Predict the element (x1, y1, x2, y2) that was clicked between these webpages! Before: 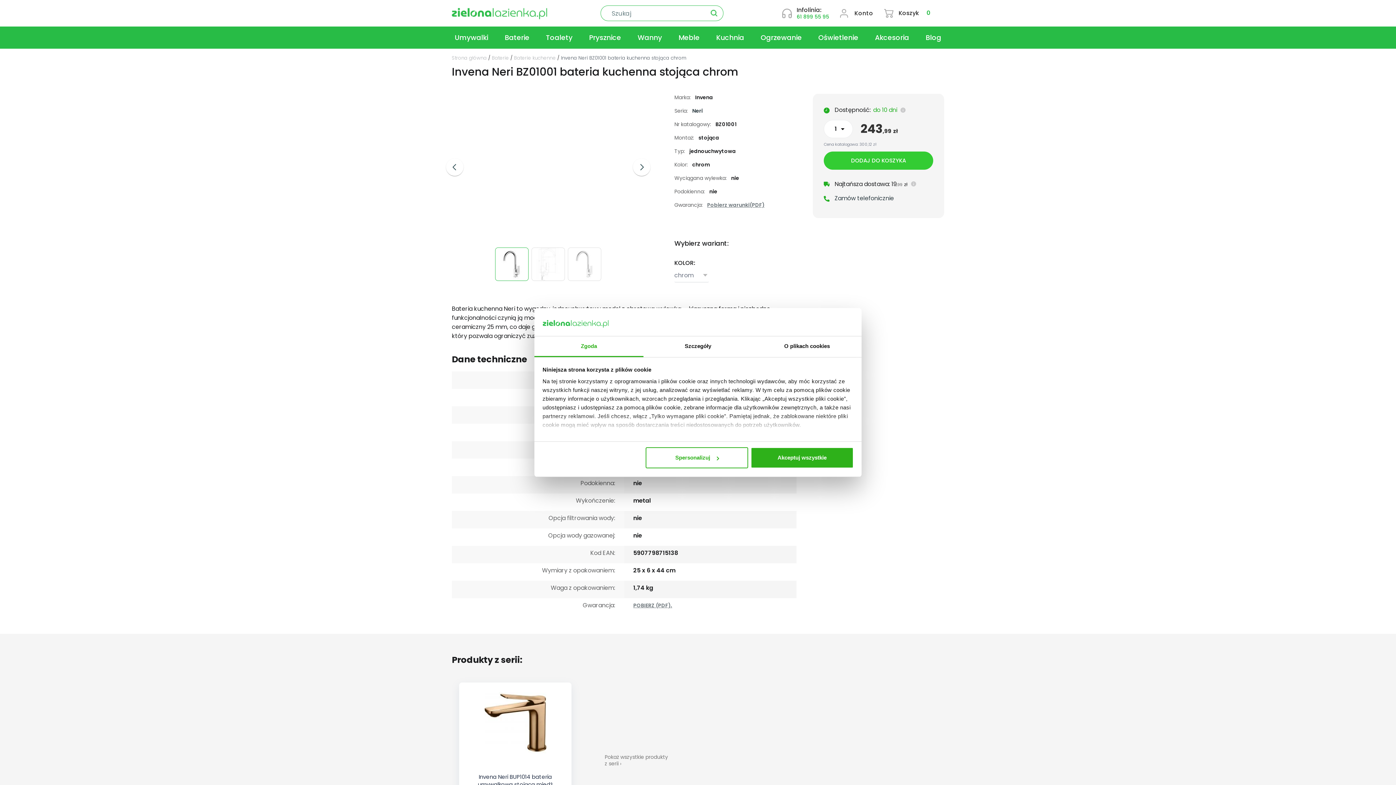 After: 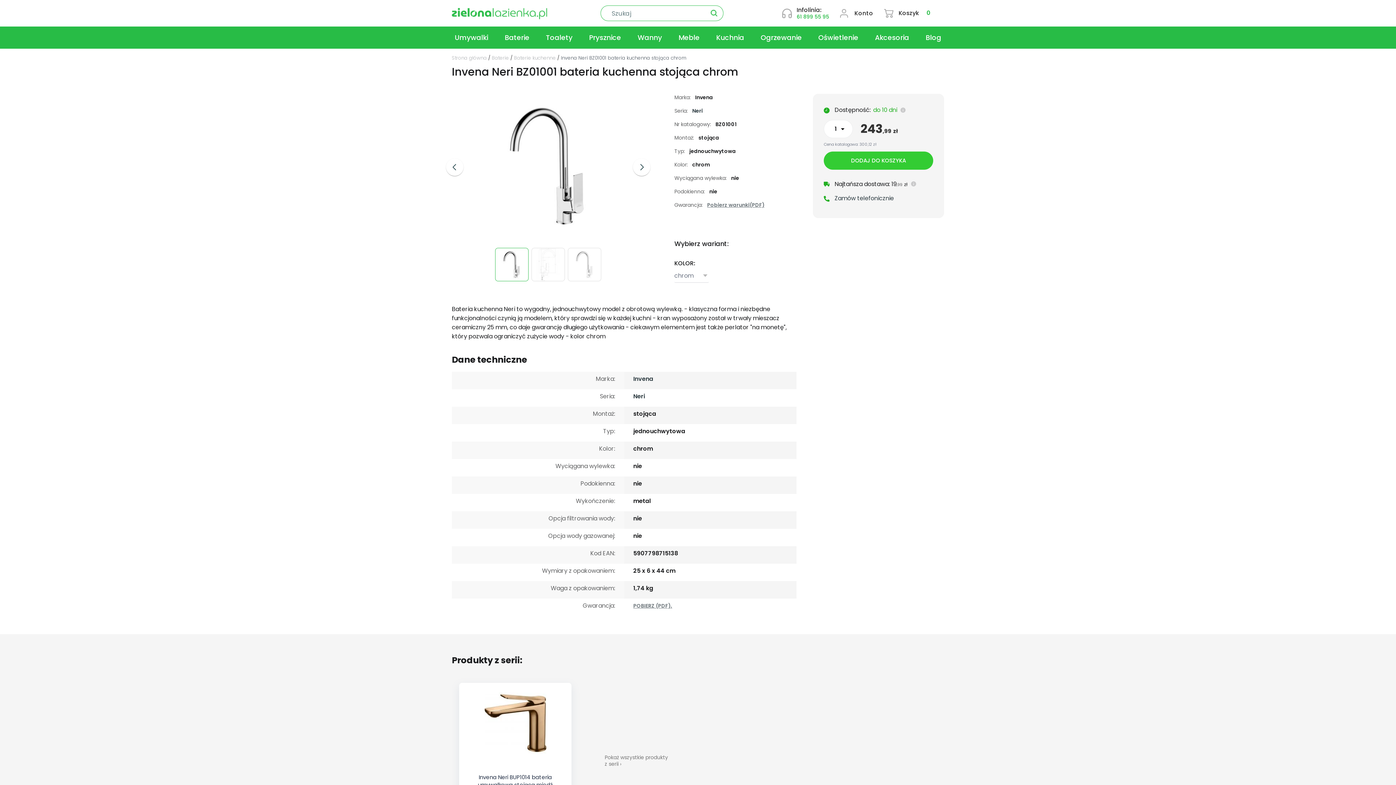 Action: label: Akceptuj wszystkie bbox: (751, 447, 853, 468)